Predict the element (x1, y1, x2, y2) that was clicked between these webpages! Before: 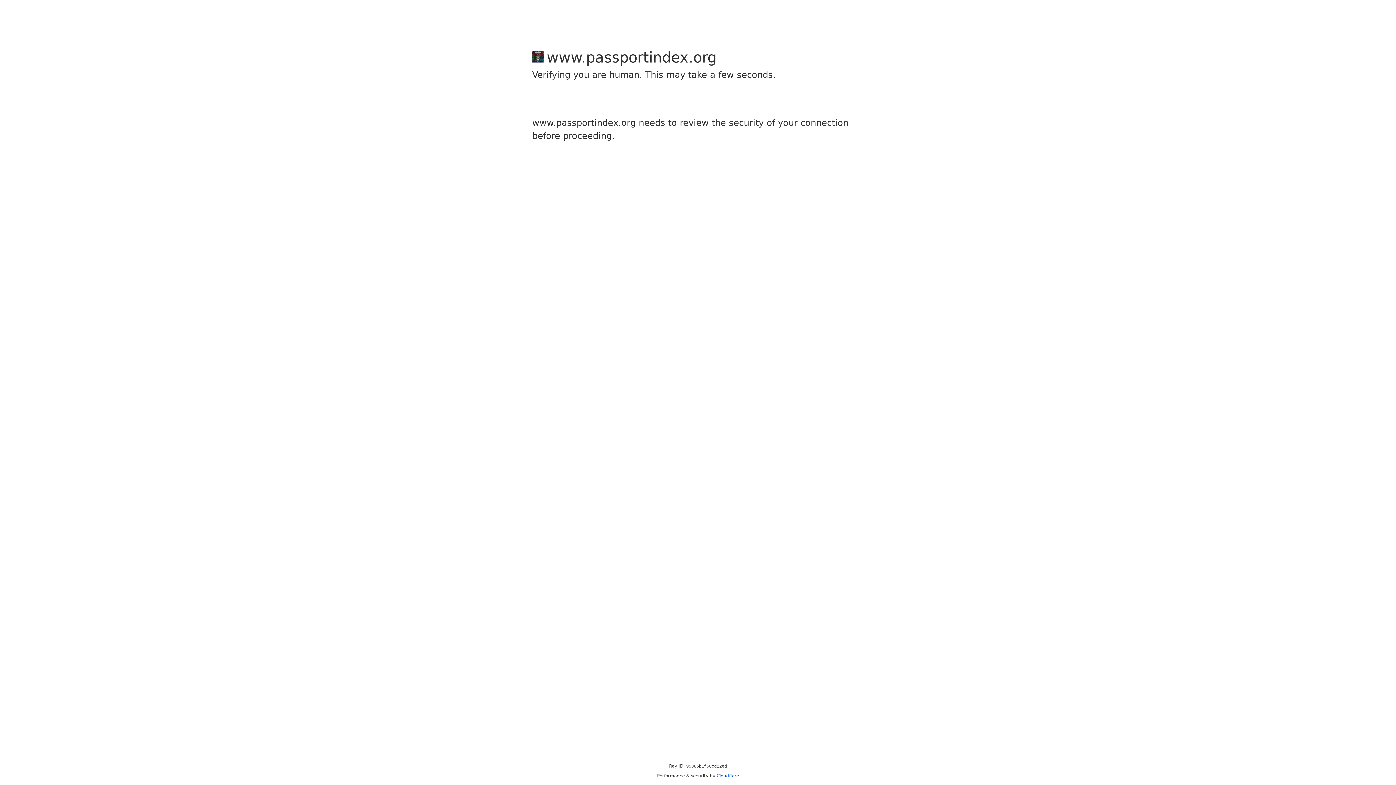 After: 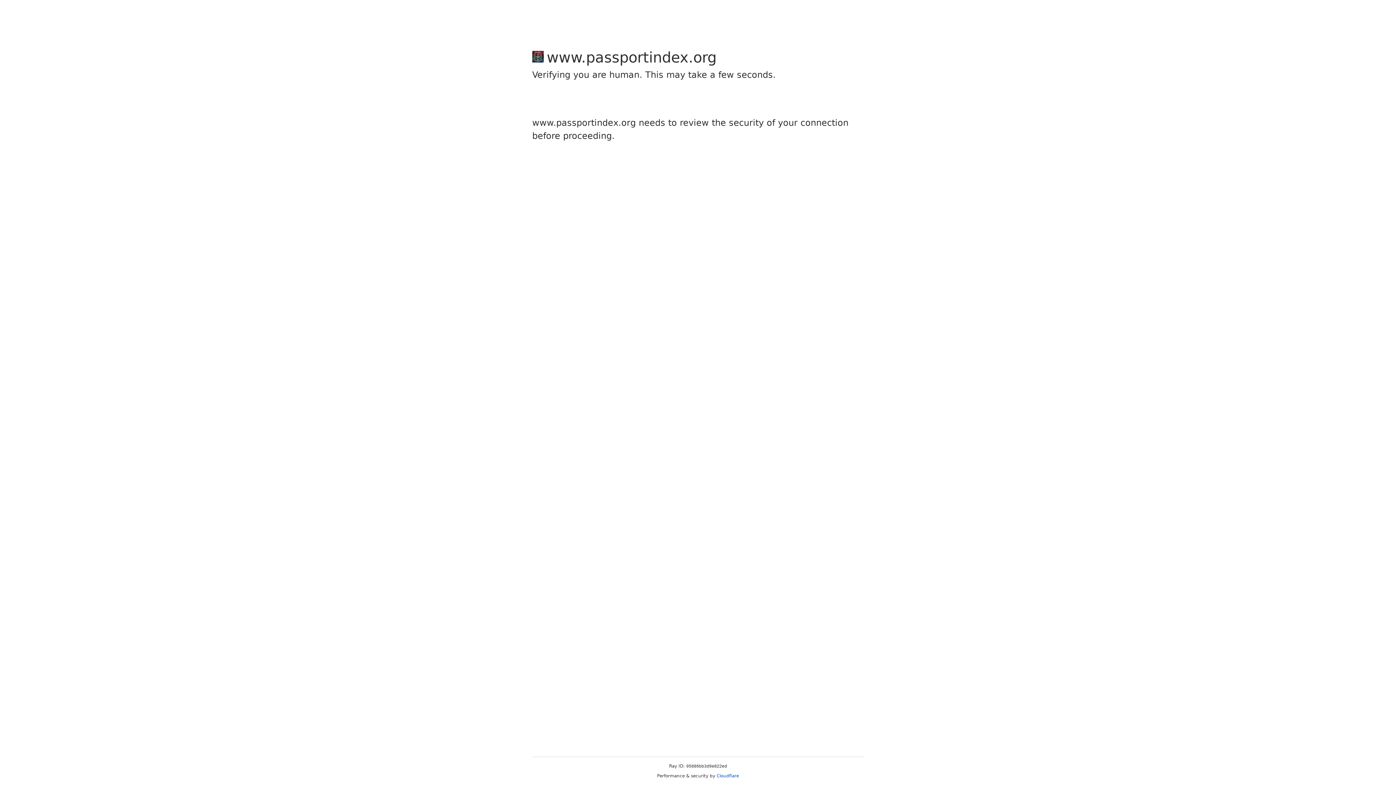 Action: label: Cloudflare bbox: (716, 773, 739, 778)